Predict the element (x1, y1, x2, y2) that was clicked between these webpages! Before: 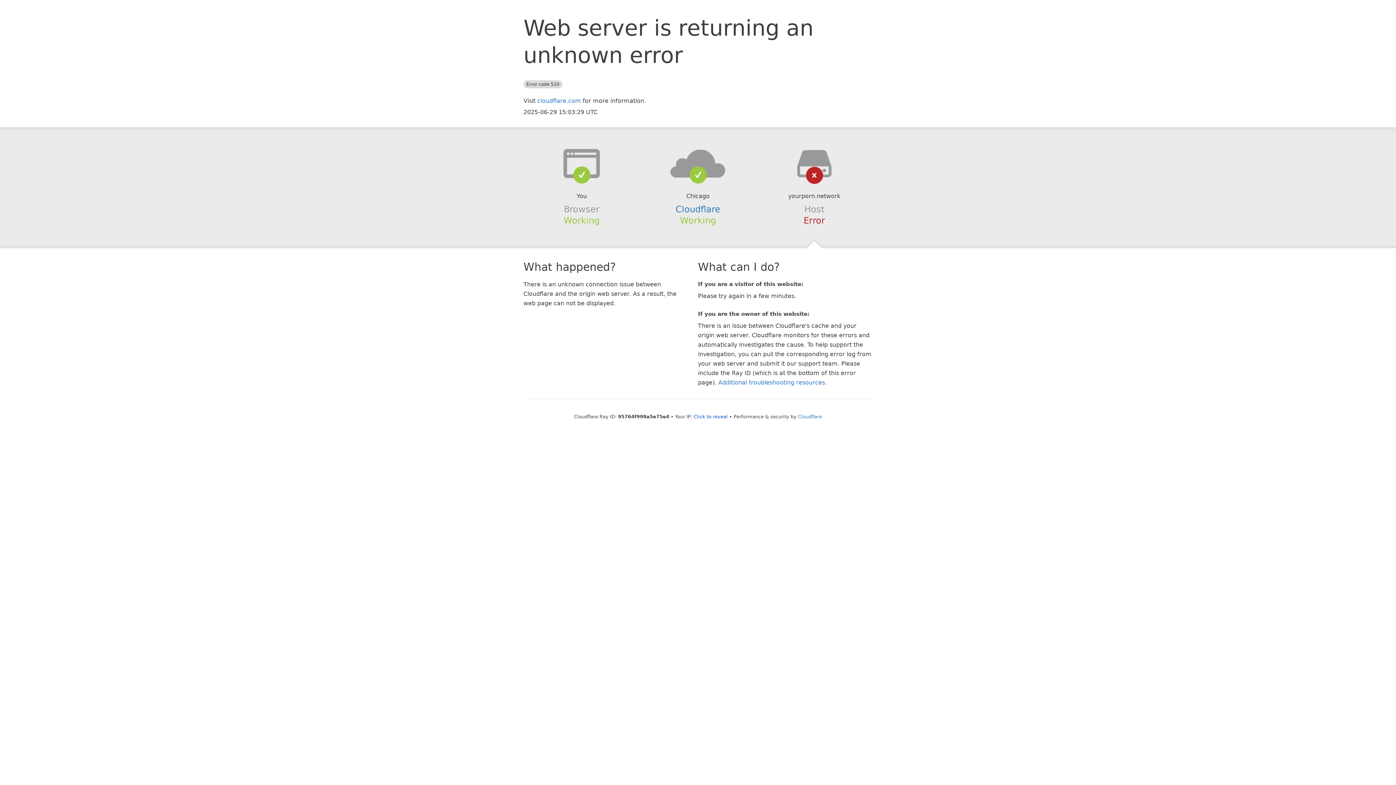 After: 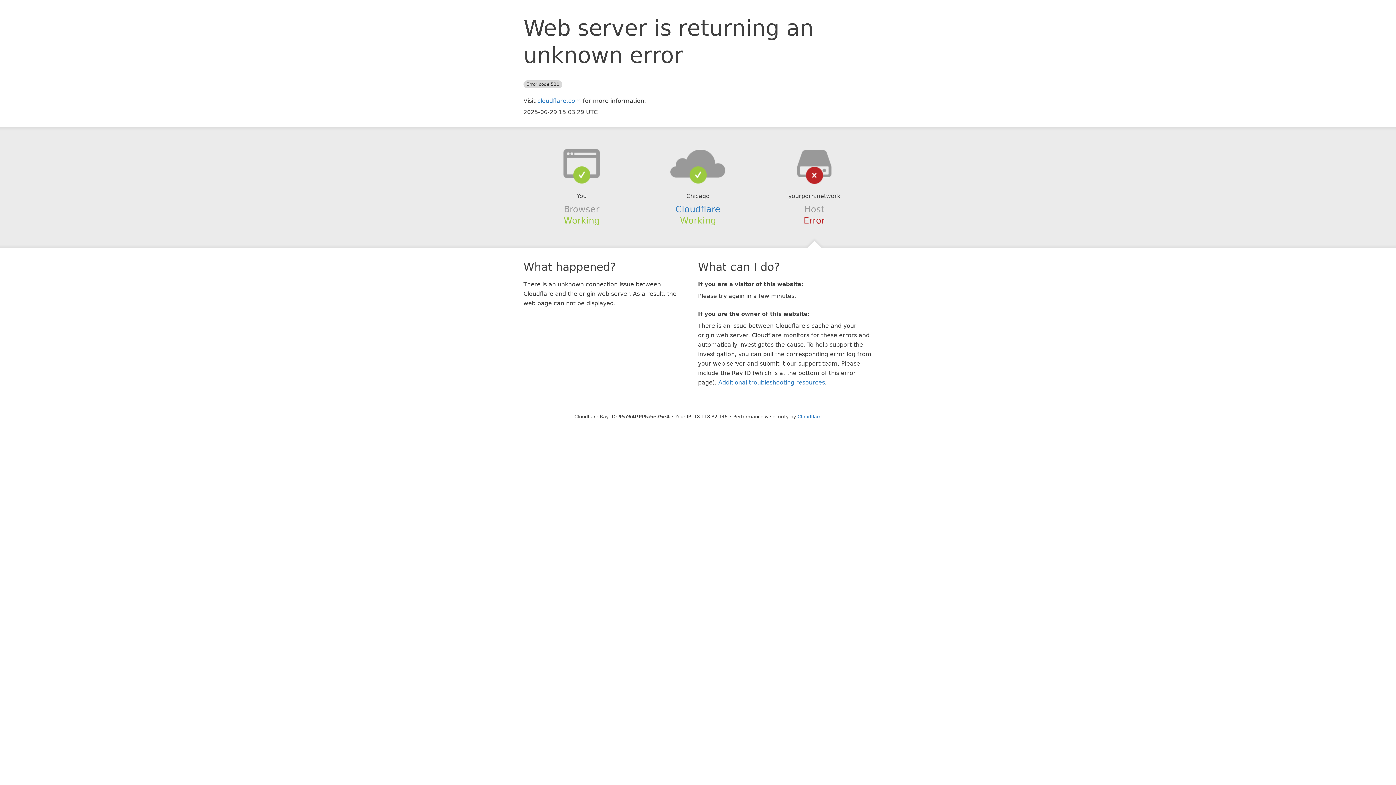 Action: bbox: (693, 414, 728, 419) label: Click to reveal